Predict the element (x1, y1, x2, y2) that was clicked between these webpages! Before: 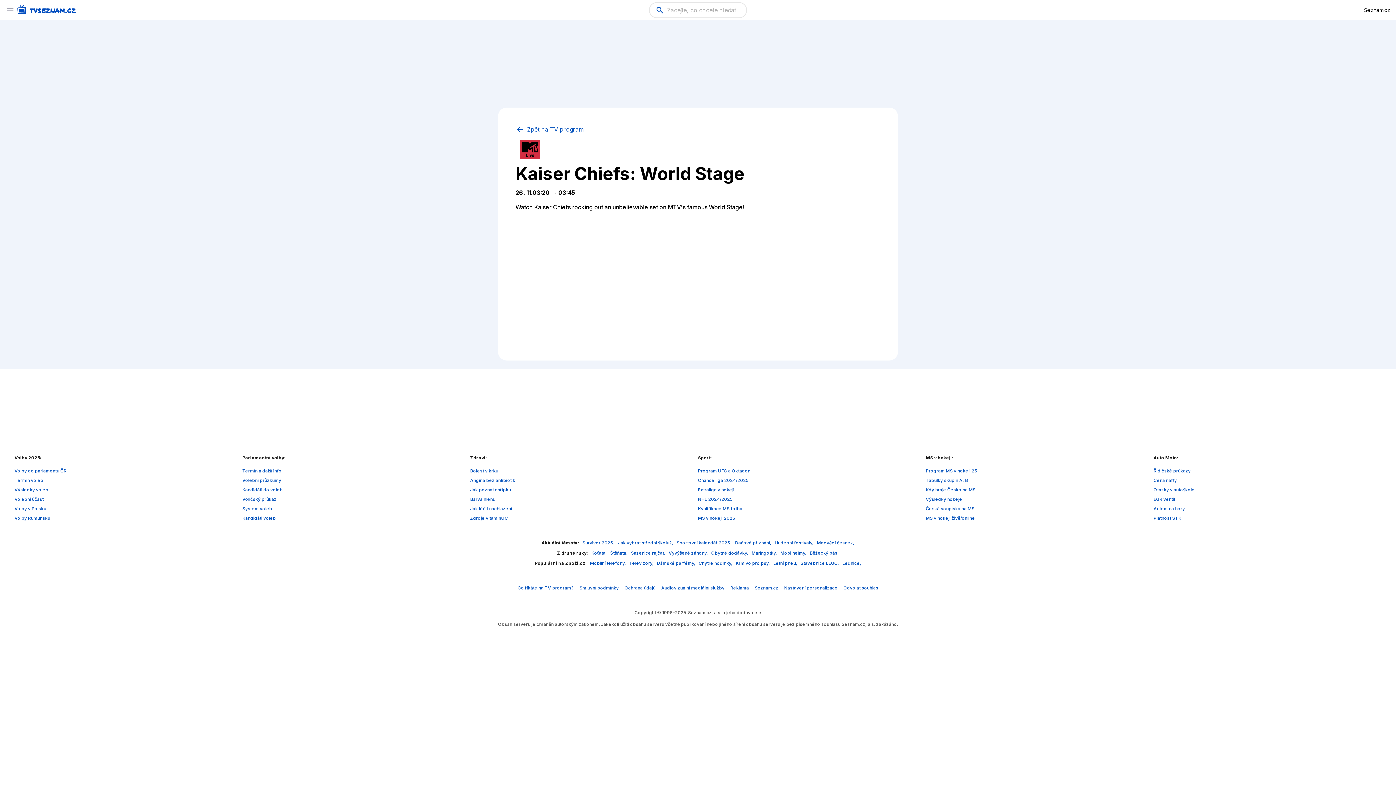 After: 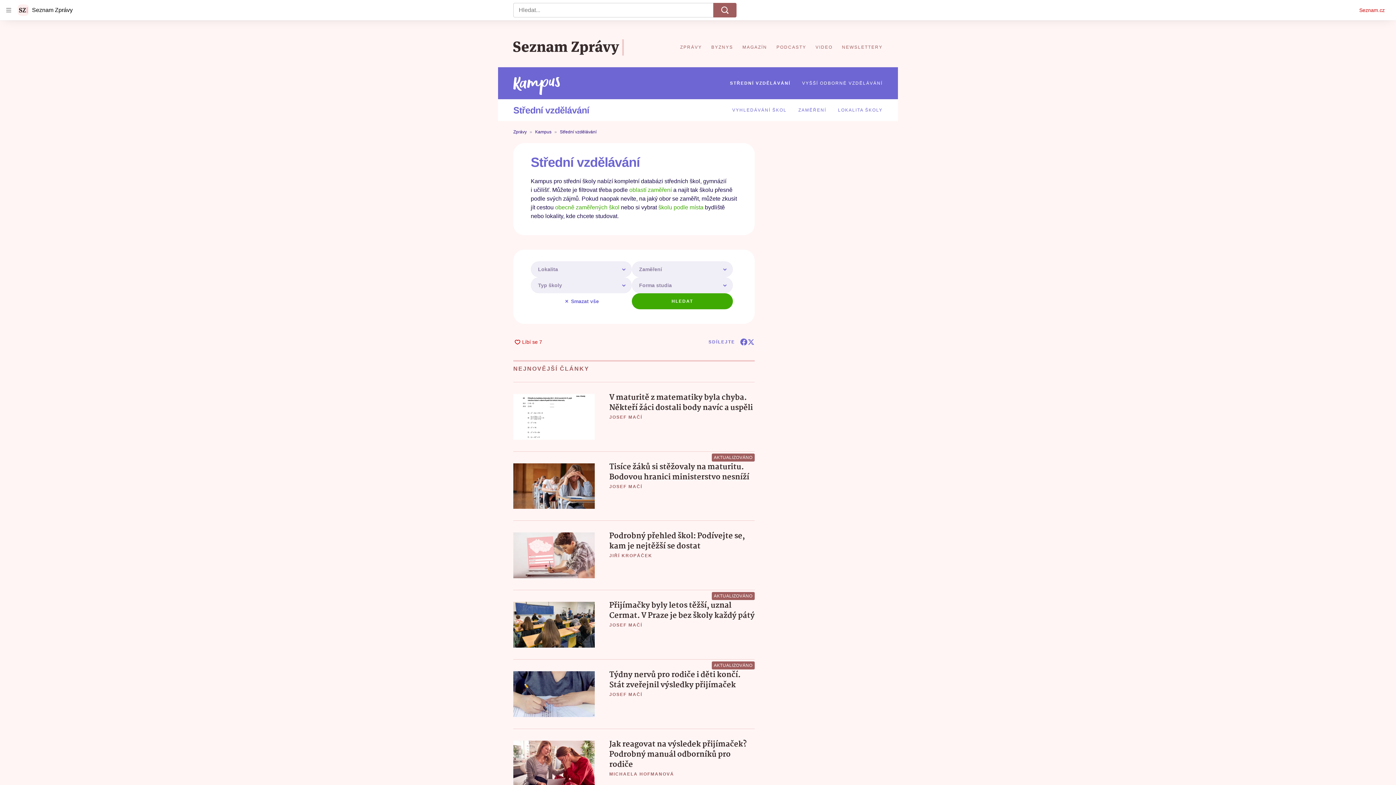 Action: bbox: (618, 540, 674, 545) label: Jak vybrat střední školu?, 